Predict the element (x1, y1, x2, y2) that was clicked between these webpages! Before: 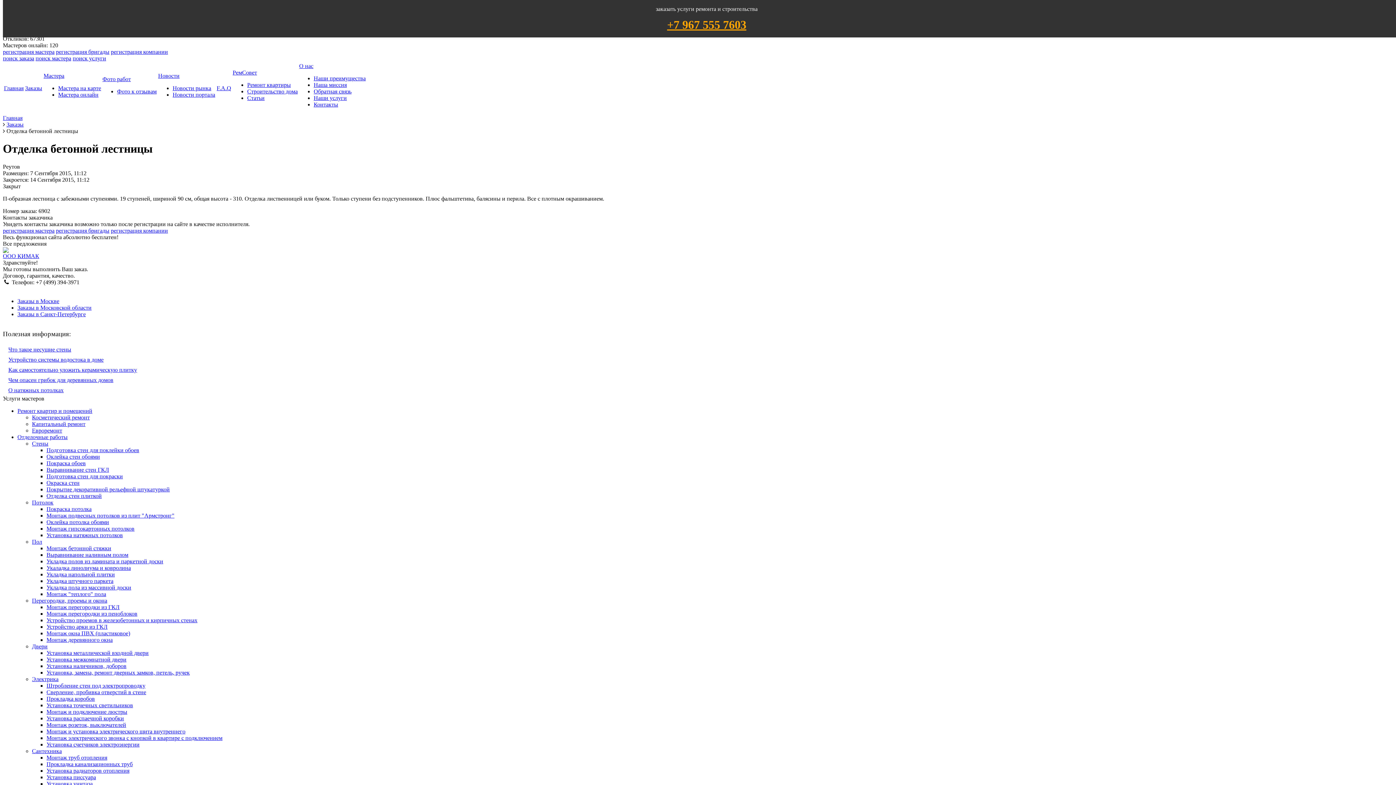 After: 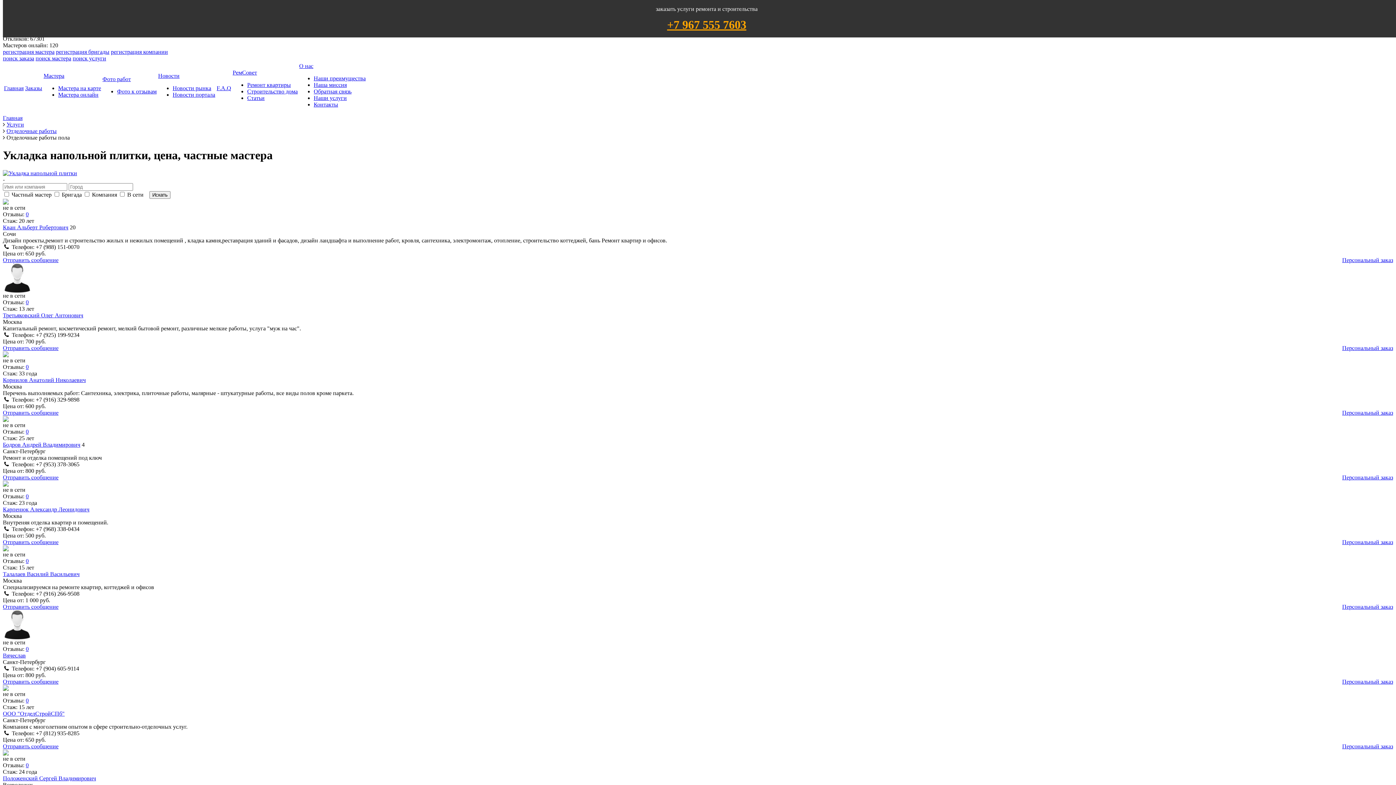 Action: bbox: (46, 571, 114, 577) label: Укладка напольной плитки